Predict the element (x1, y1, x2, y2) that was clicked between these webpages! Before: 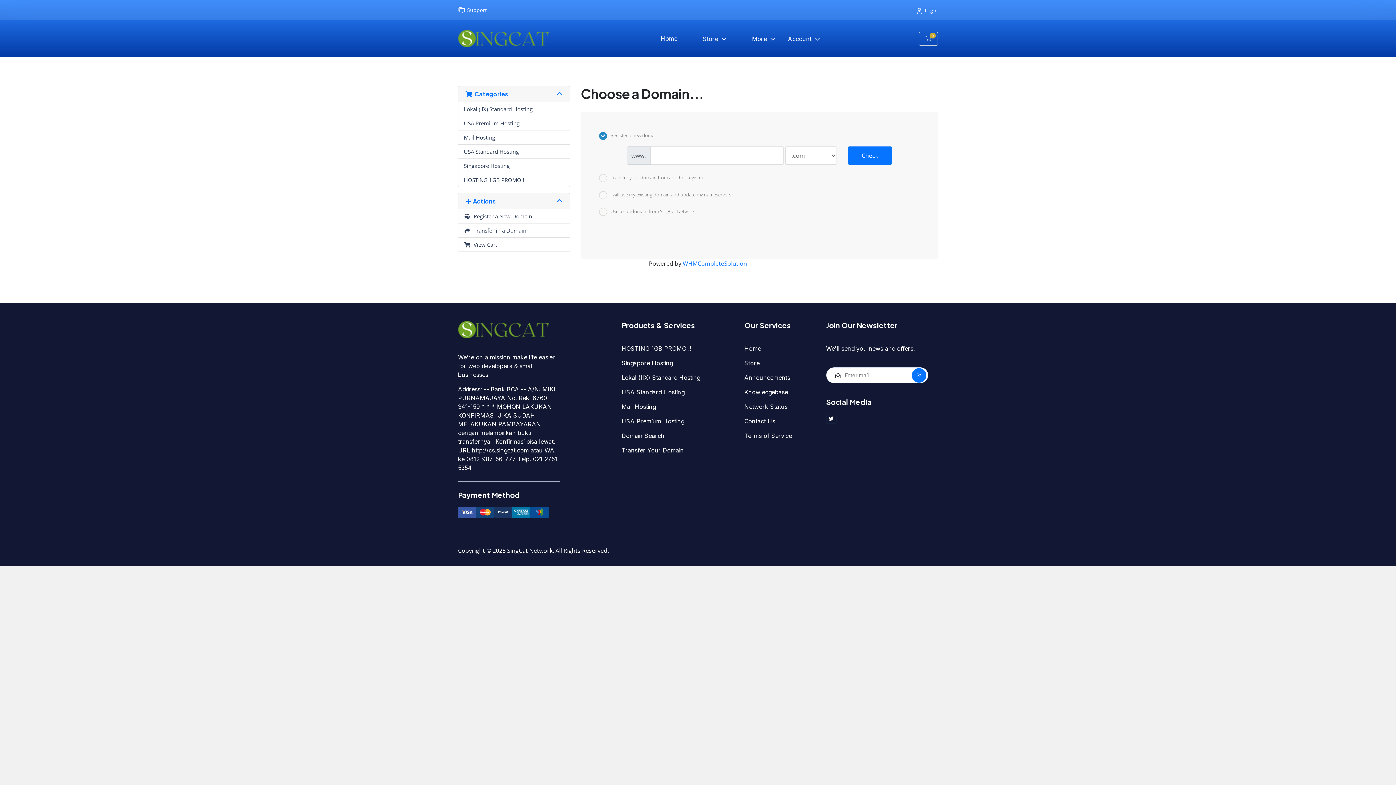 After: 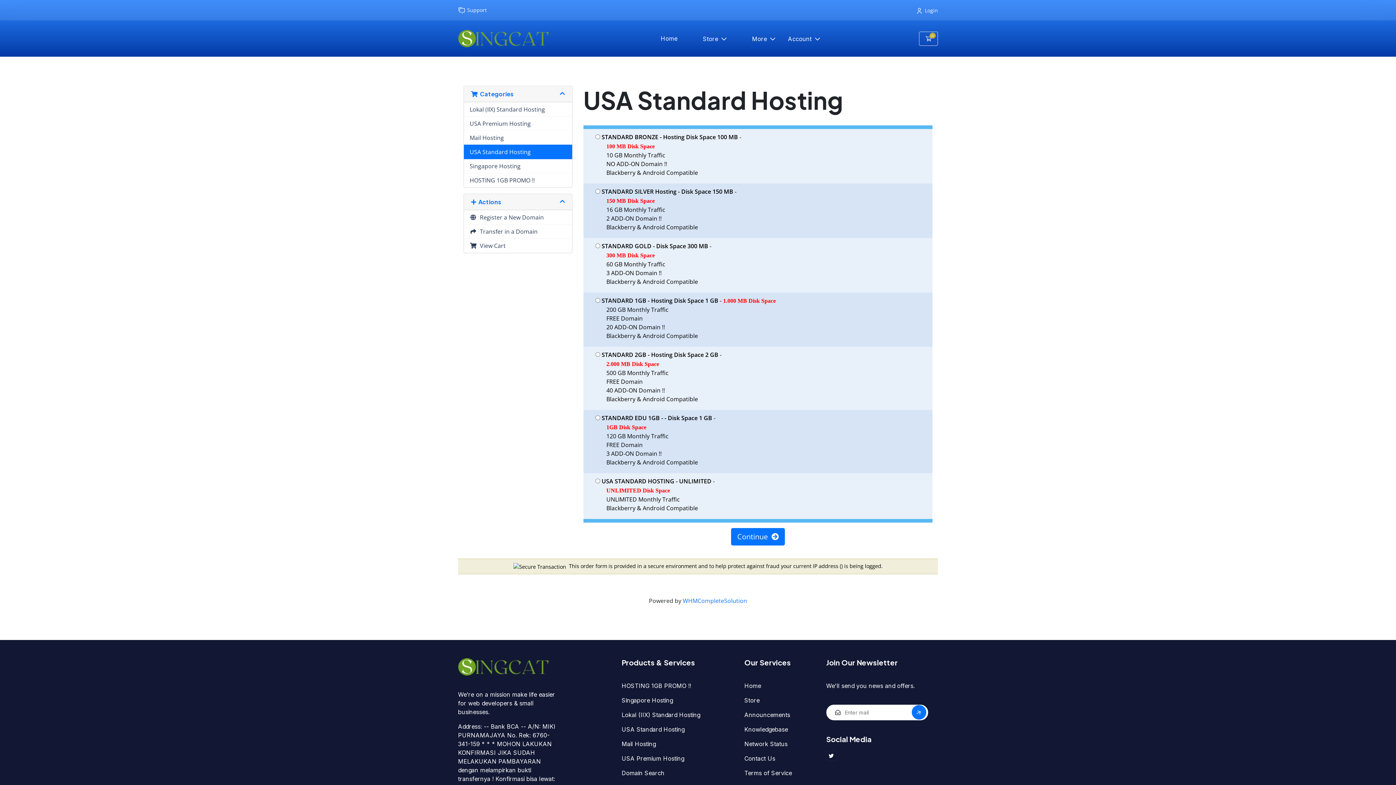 Action: label: USA Standard Hosting bbox: (458, 144, 569, 159)